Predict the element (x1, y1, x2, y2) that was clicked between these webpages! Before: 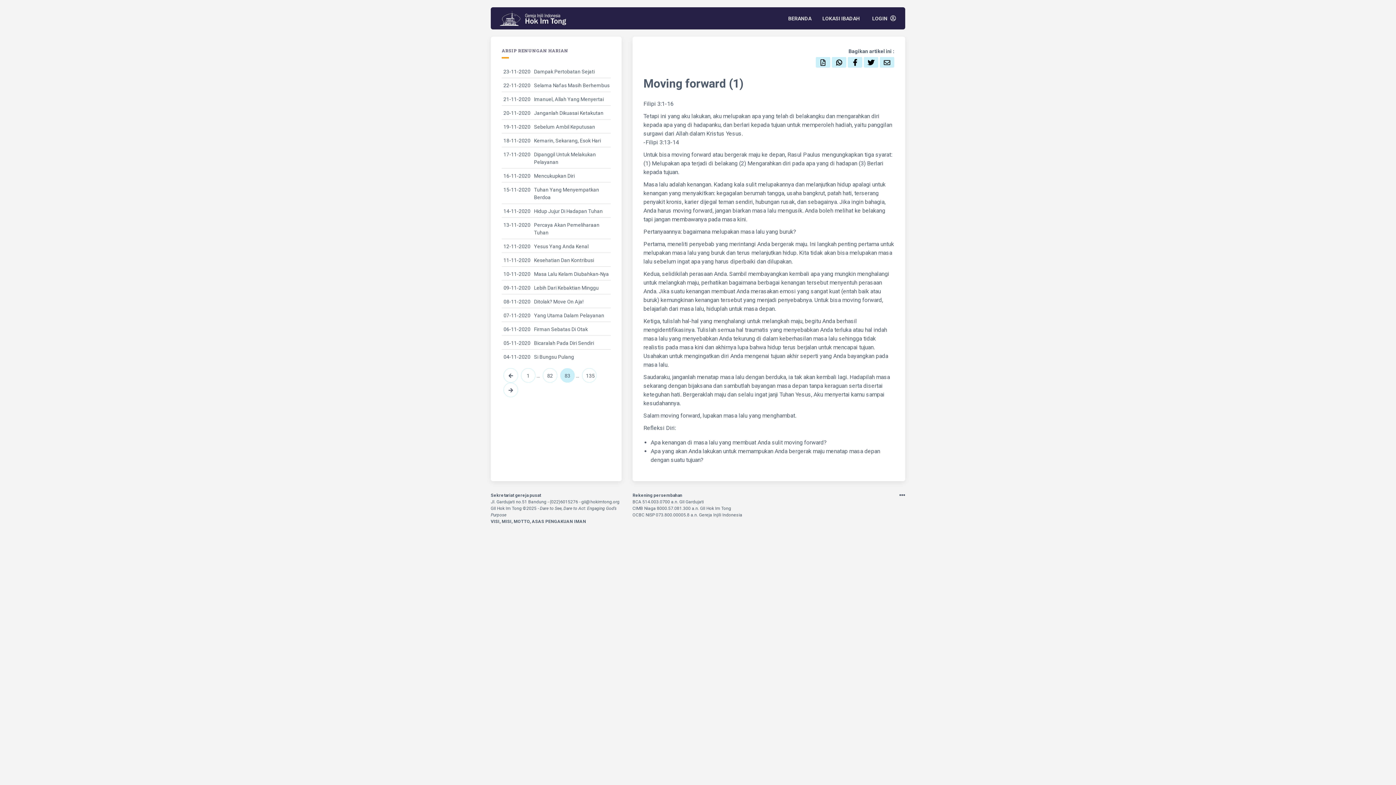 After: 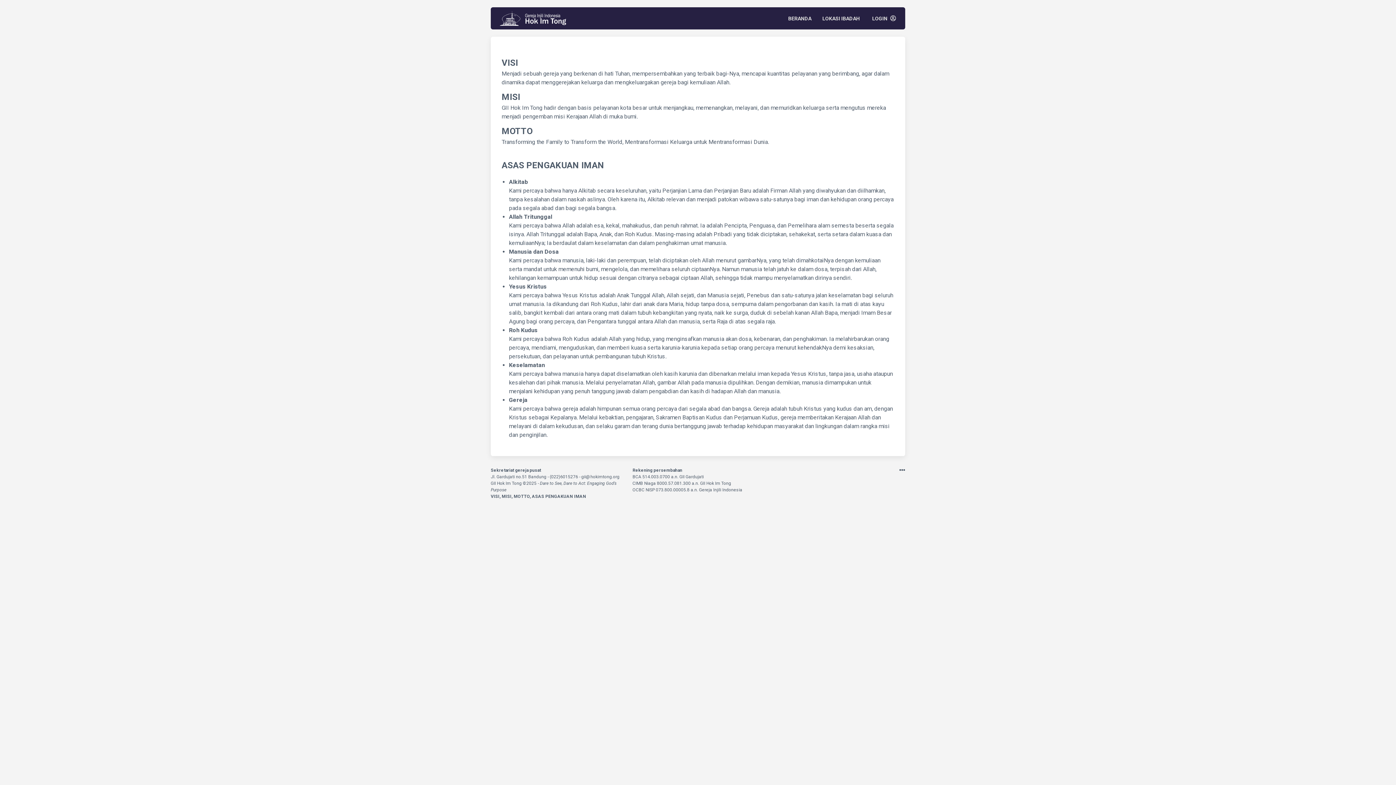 Action: bbox: (490, 519, 586, 524) label: VISI, MISI, MOTTO, ASAS PENGAKUAN IMAN